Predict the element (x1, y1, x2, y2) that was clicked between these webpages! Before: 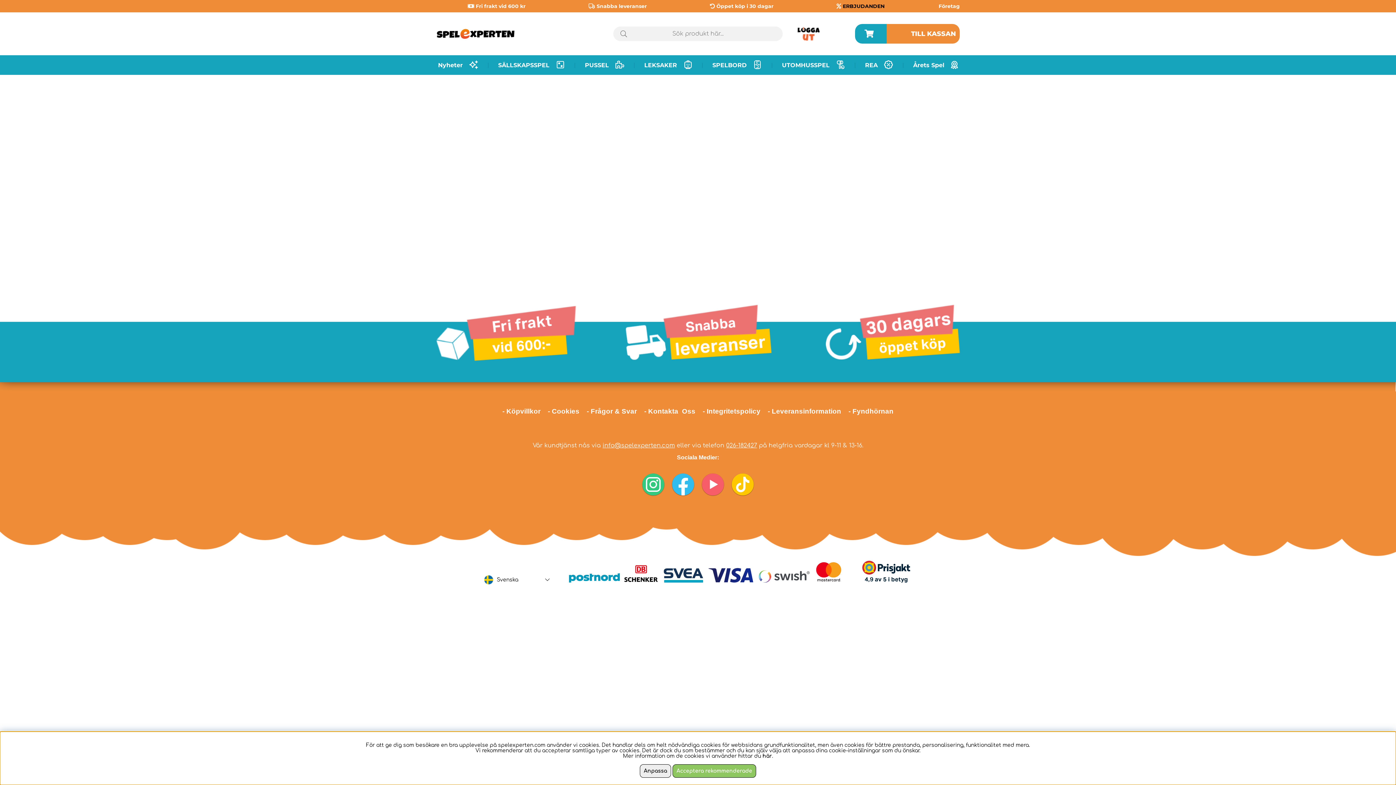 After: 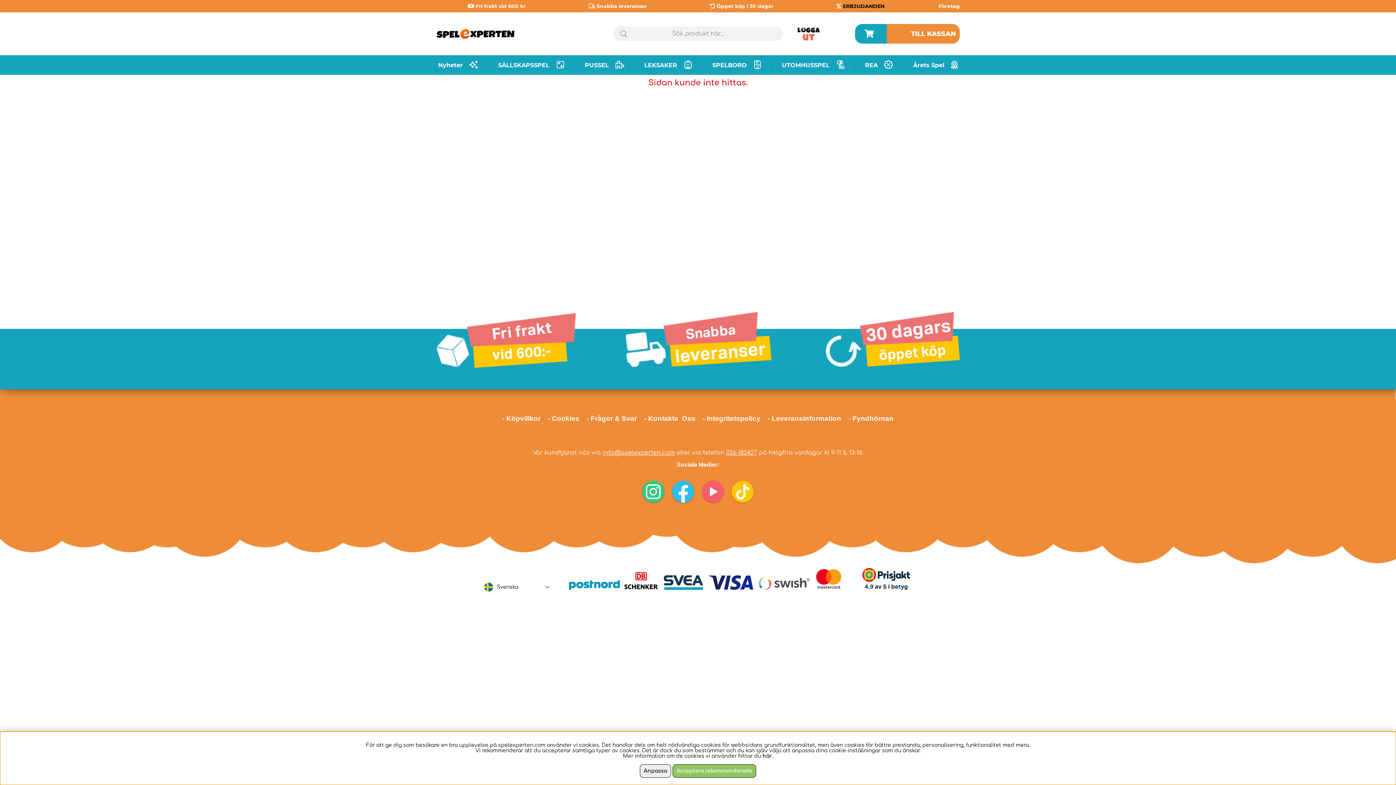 Action: bbox: (762, 753, 772, 759) label: här